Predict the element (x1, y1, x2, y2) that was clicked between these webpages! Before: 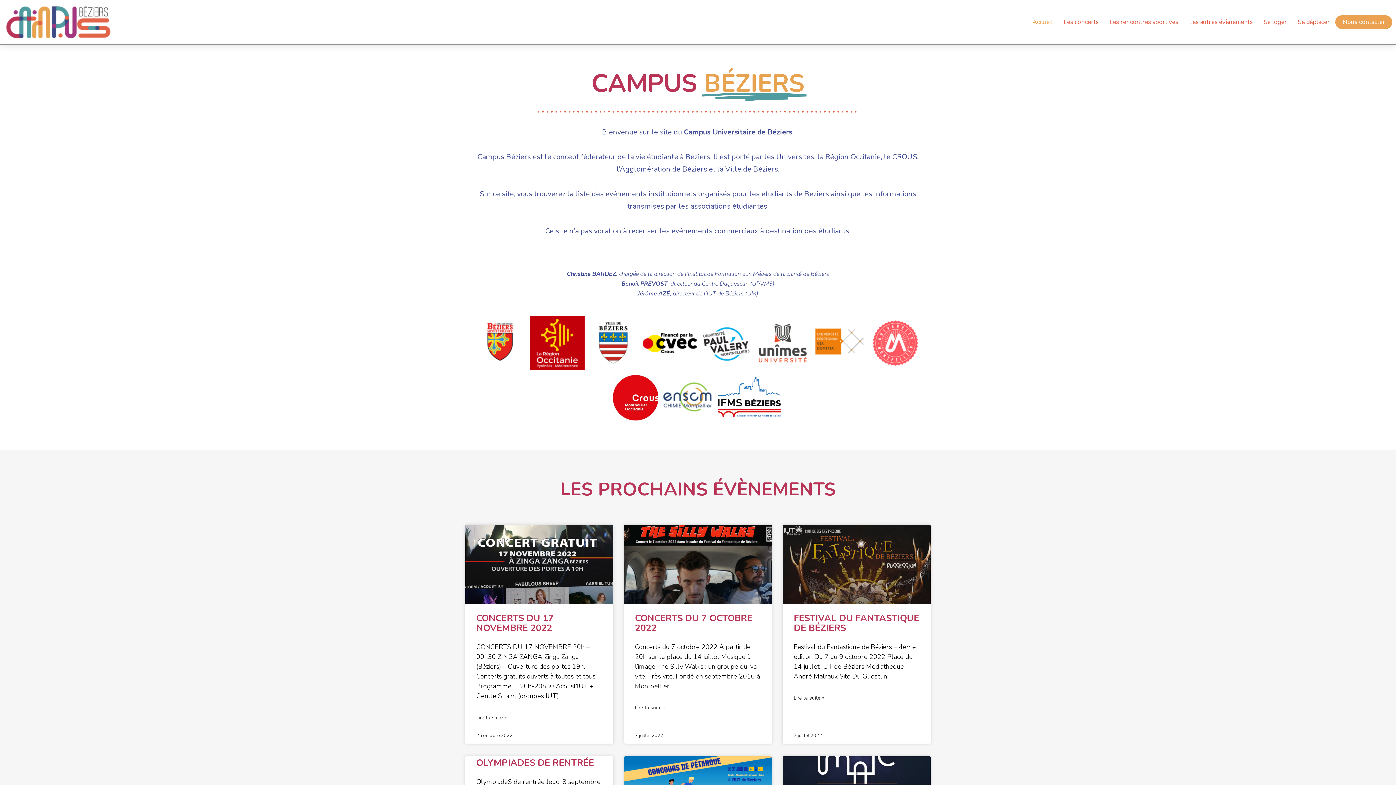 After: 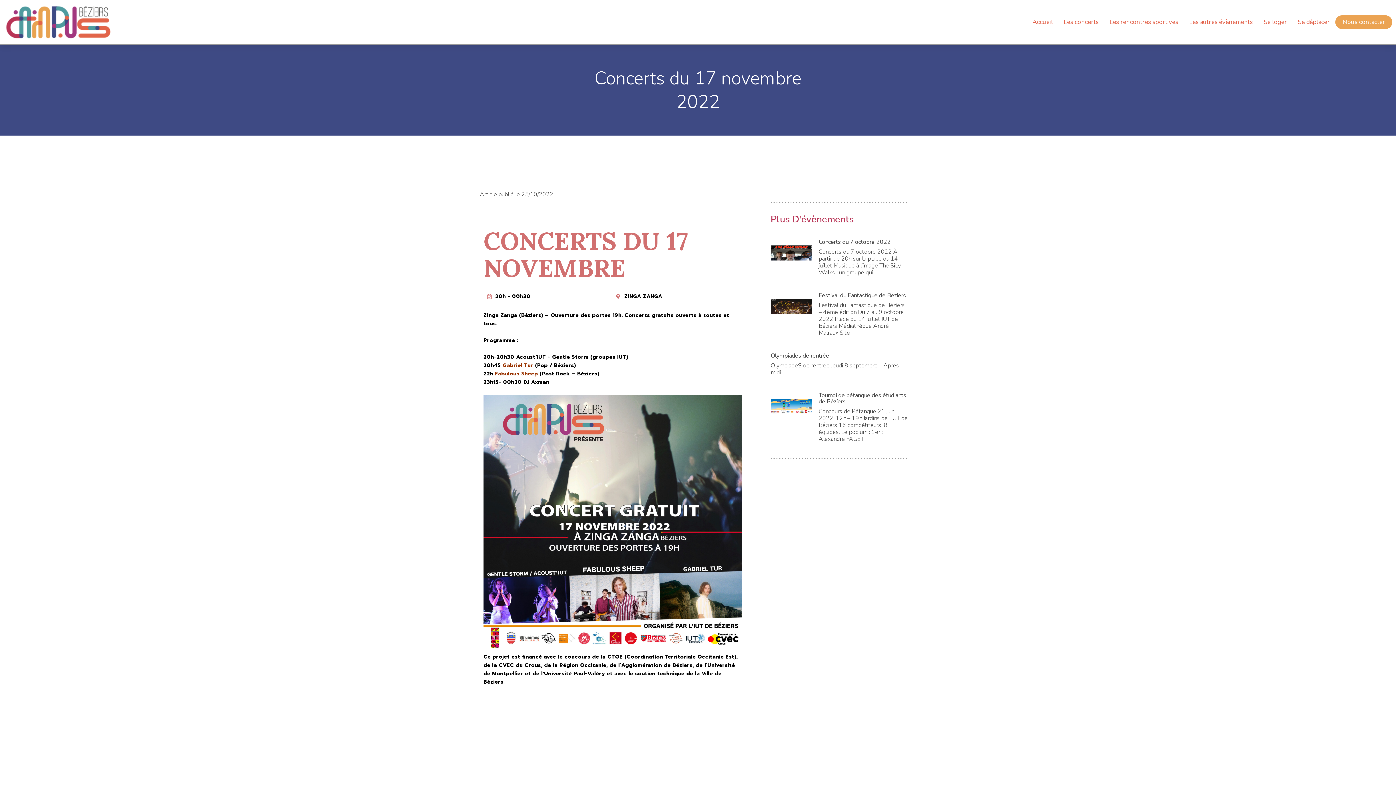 Action: bbox: (465, 525, 613, 604)